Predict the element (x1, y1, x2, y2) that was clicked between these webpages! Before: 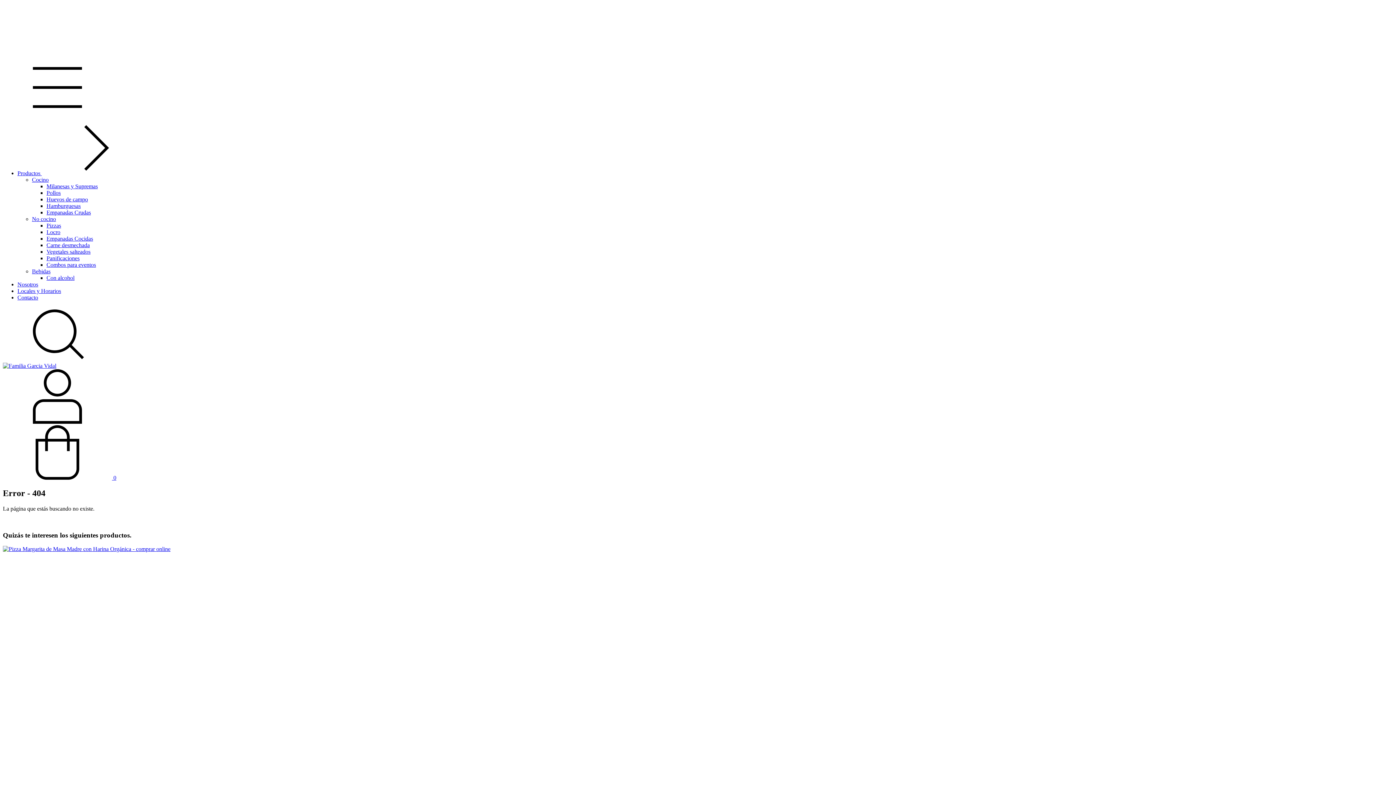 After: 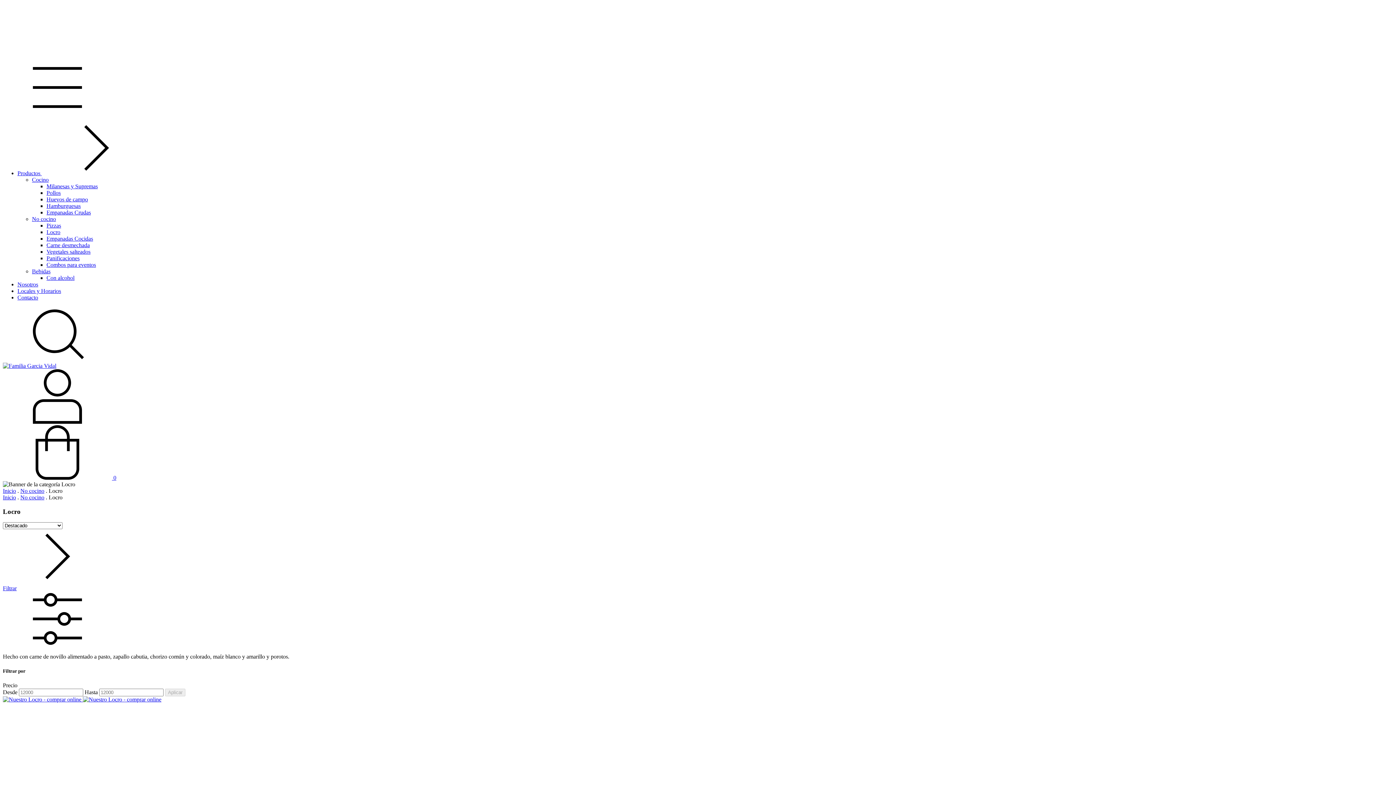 Action: bbox: (46, 229, 60, 235) label: Locro